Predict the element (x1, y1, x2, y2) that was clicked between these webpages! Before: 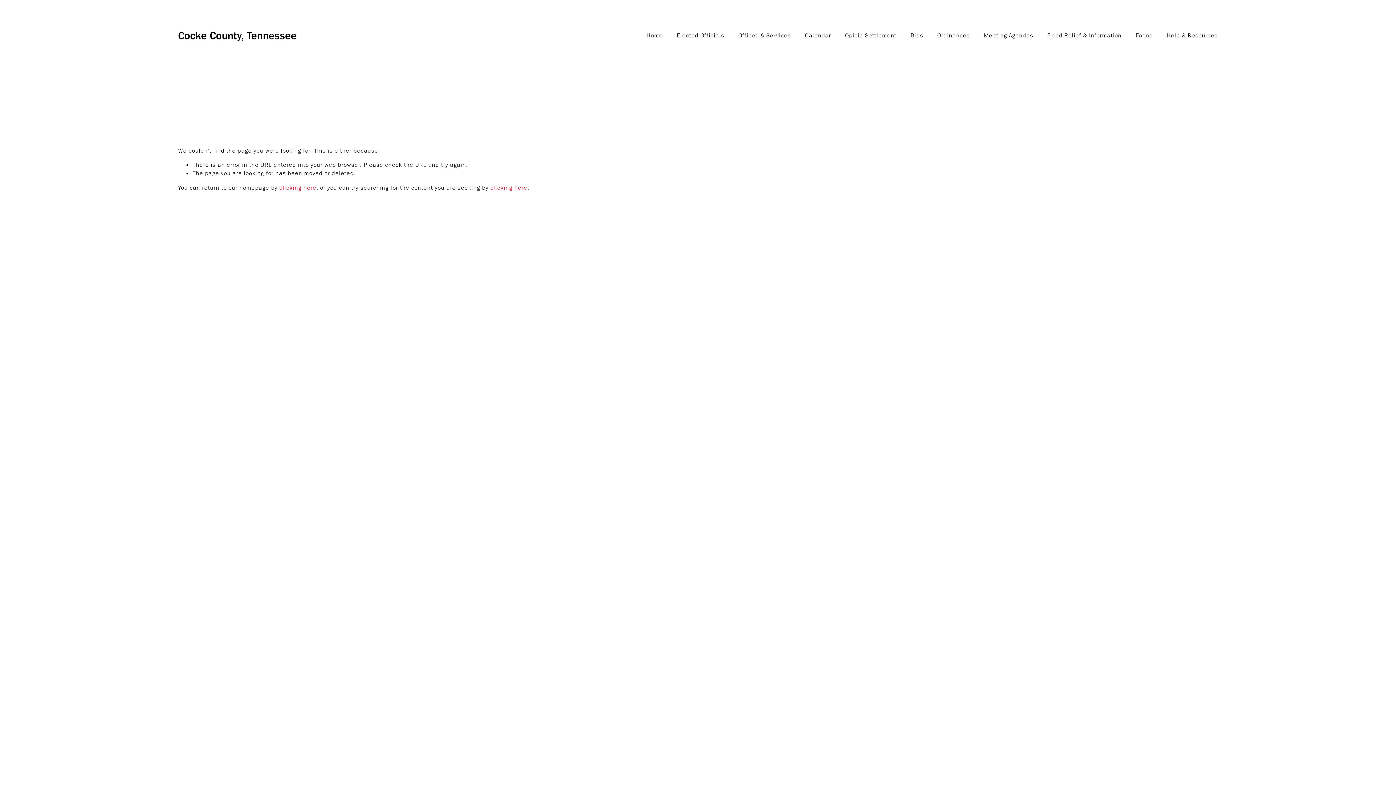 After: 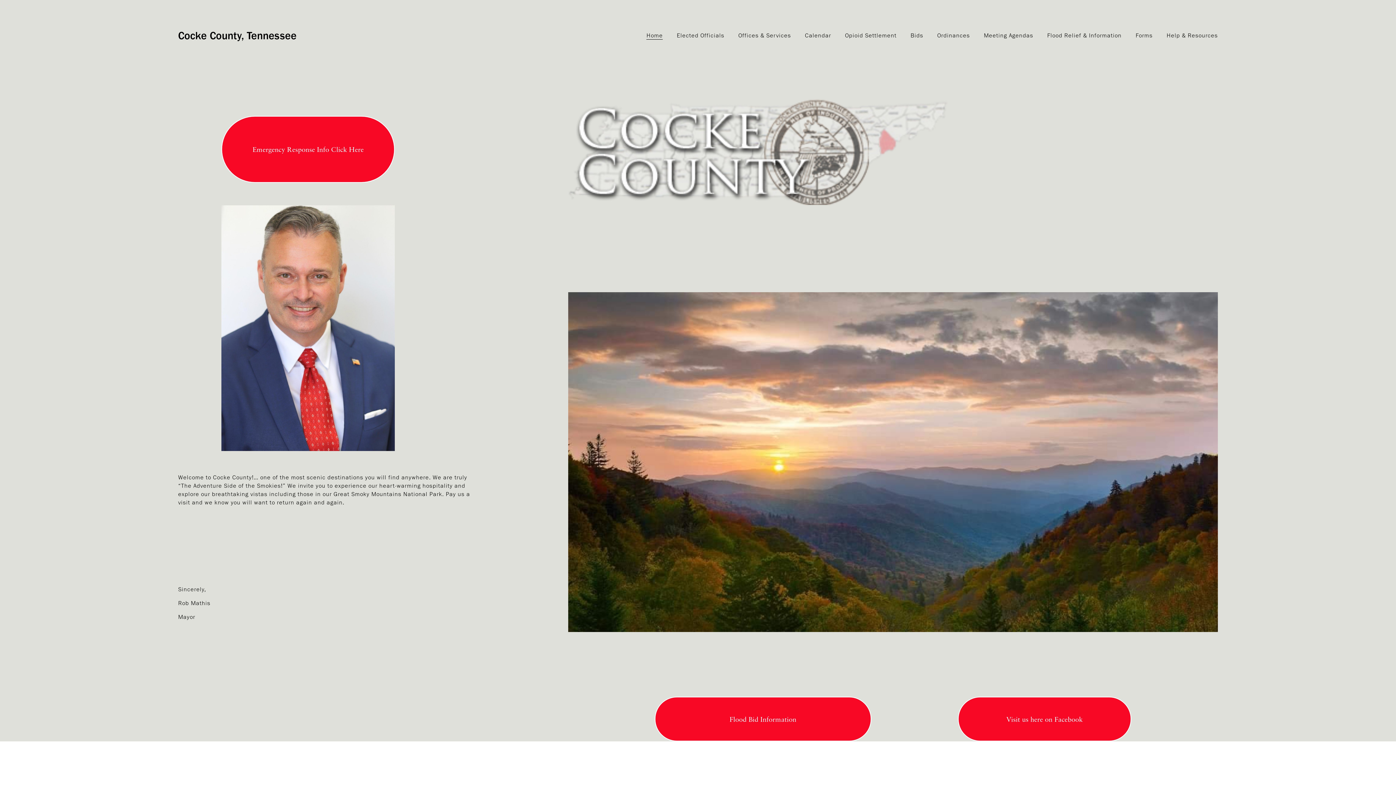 Action: label: Home bbox: (646, 30, 663, 40)